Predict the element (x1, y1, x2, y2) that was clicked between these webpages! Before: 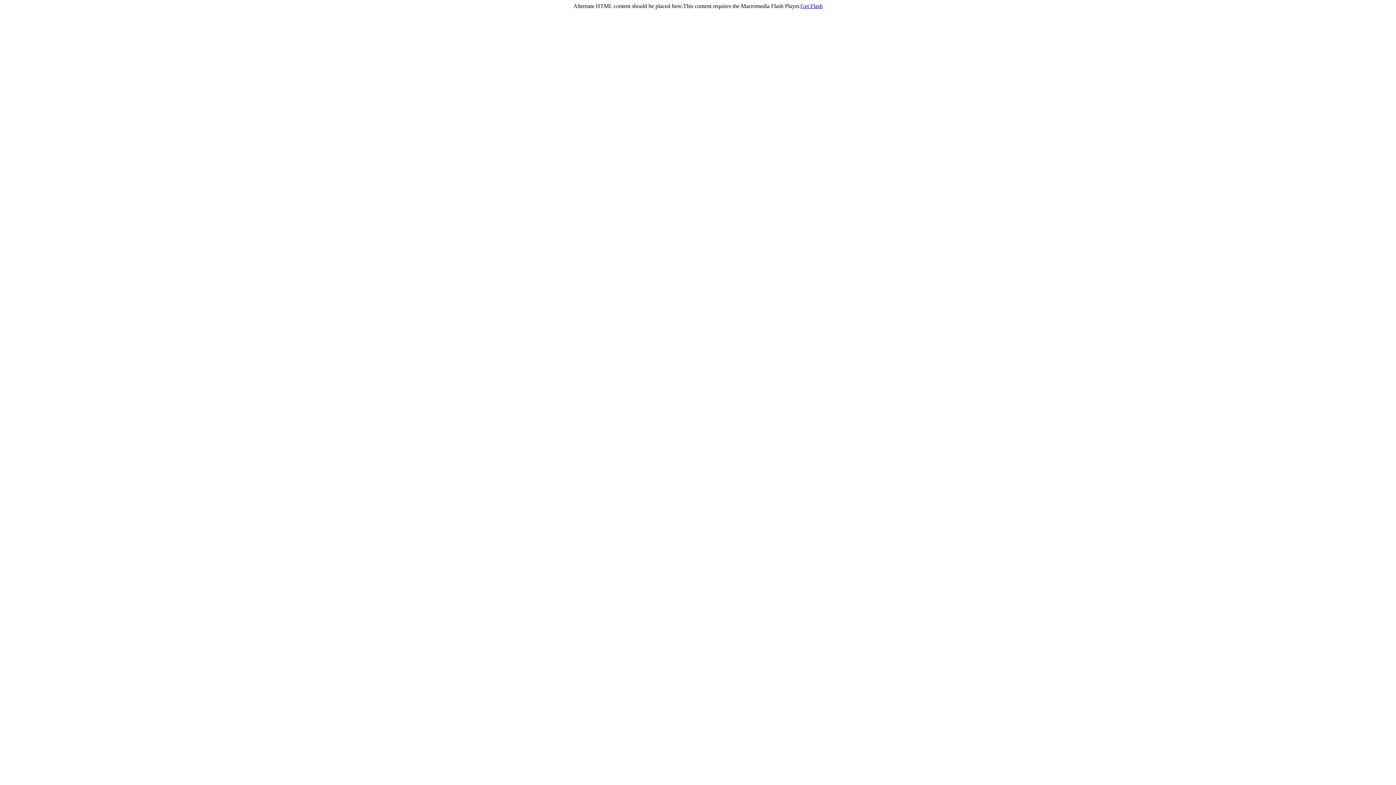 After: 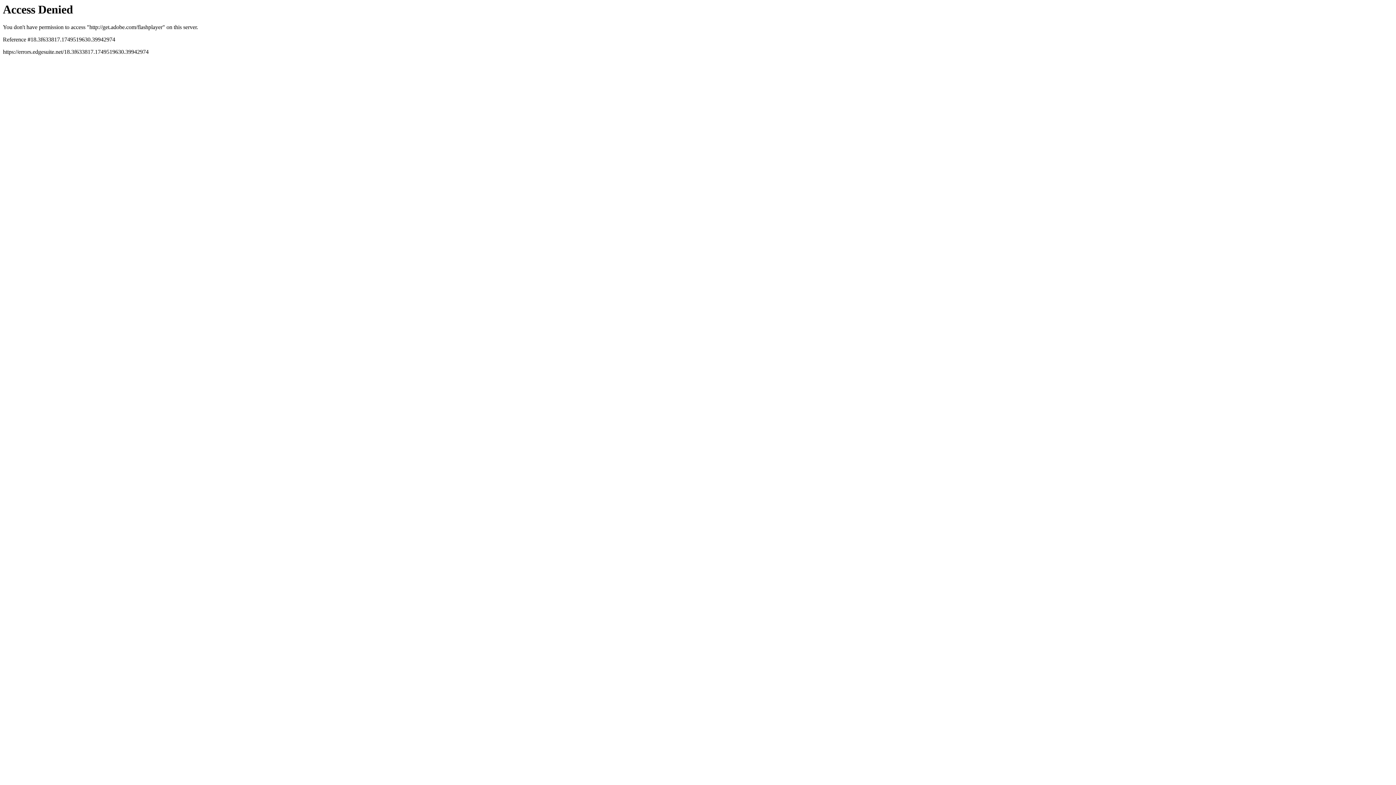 Action: label: Get Flash bbox: (800, 2, 822, 9)